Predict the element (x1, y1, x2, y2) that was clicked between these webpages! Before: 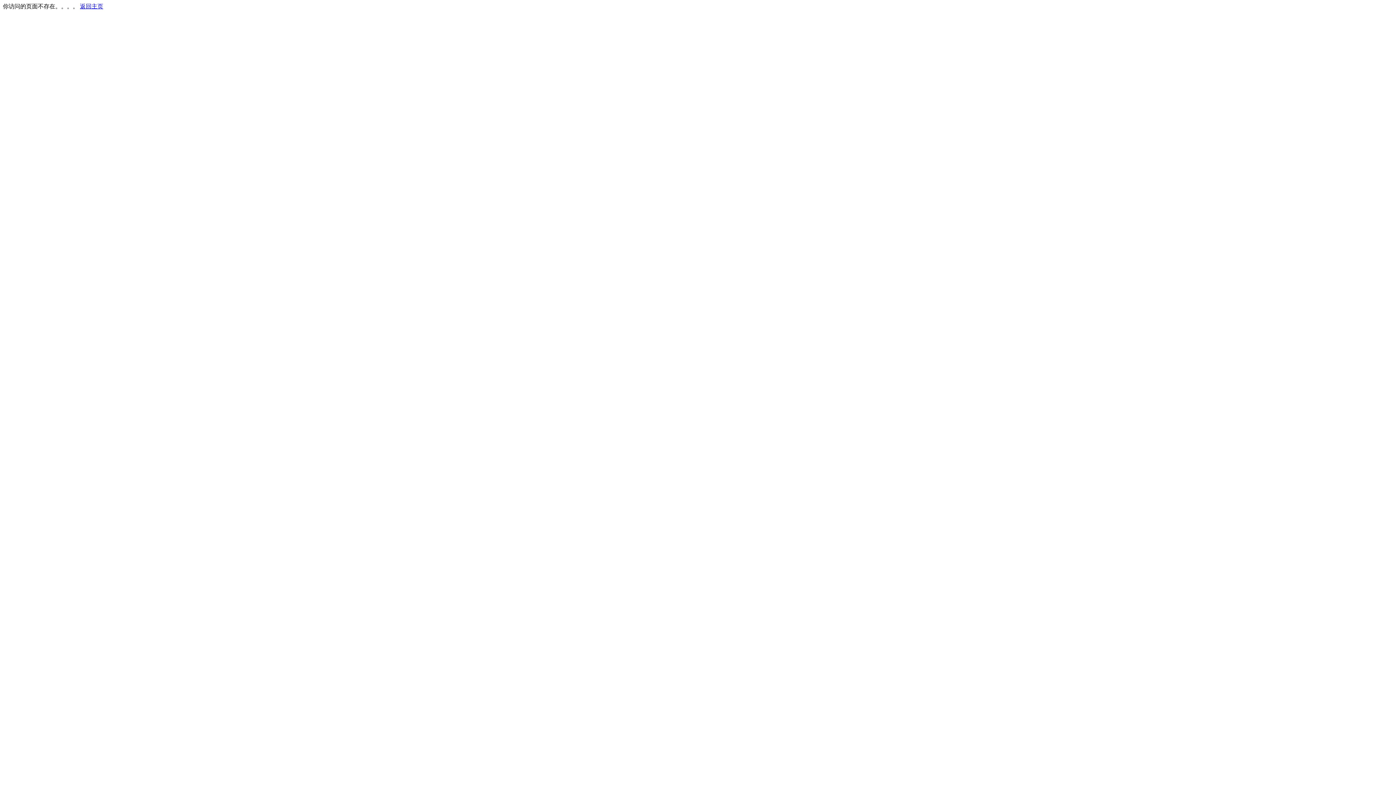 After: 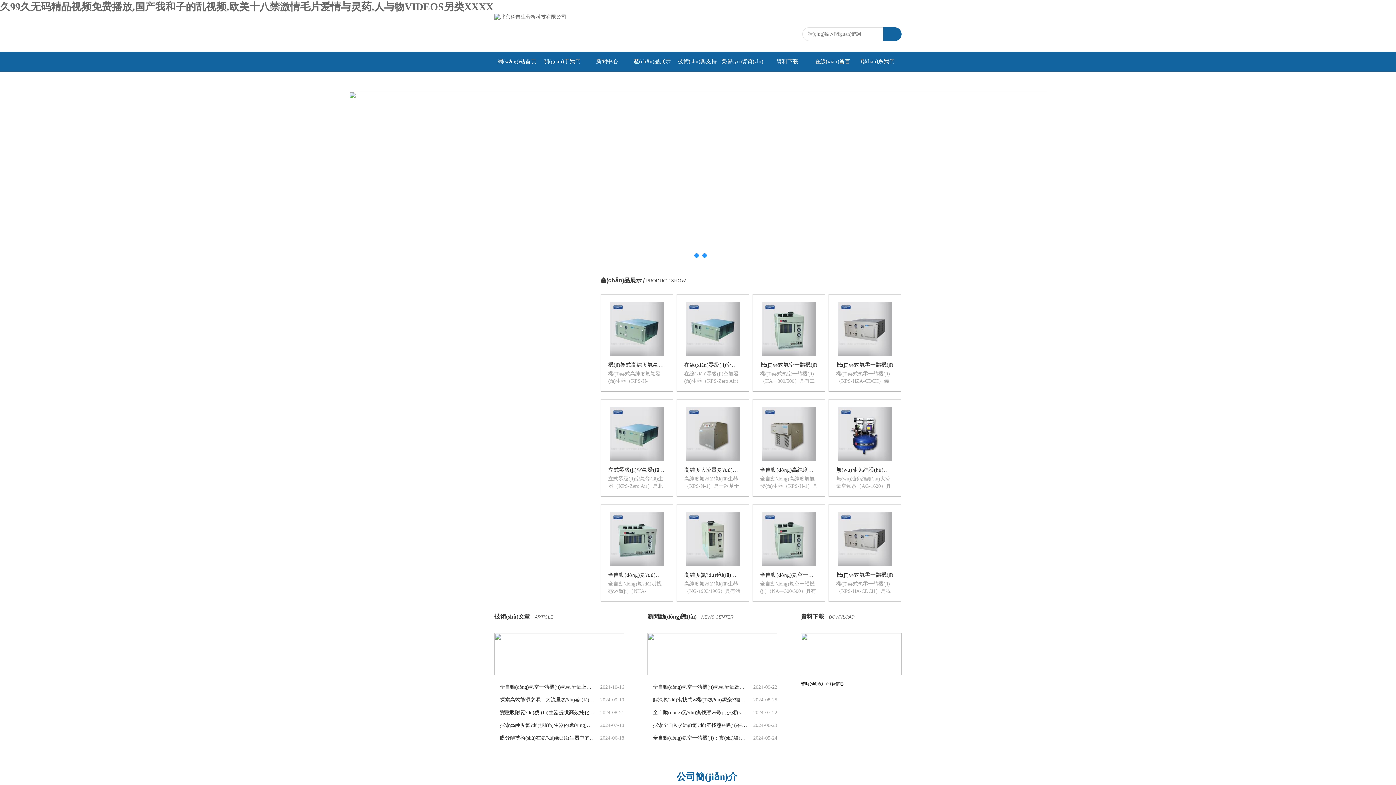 Action: bbox: (80, 3, 103, 9) label: 返回主页